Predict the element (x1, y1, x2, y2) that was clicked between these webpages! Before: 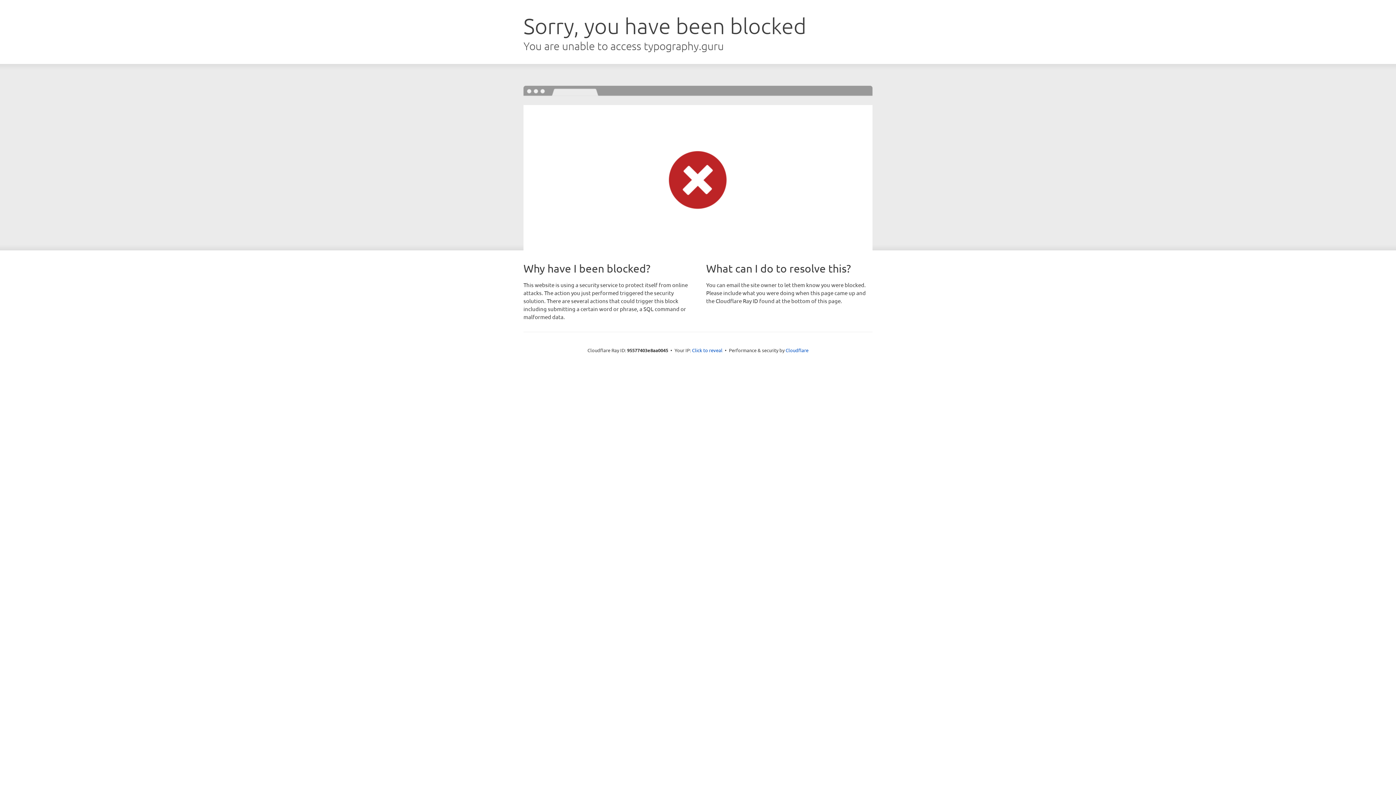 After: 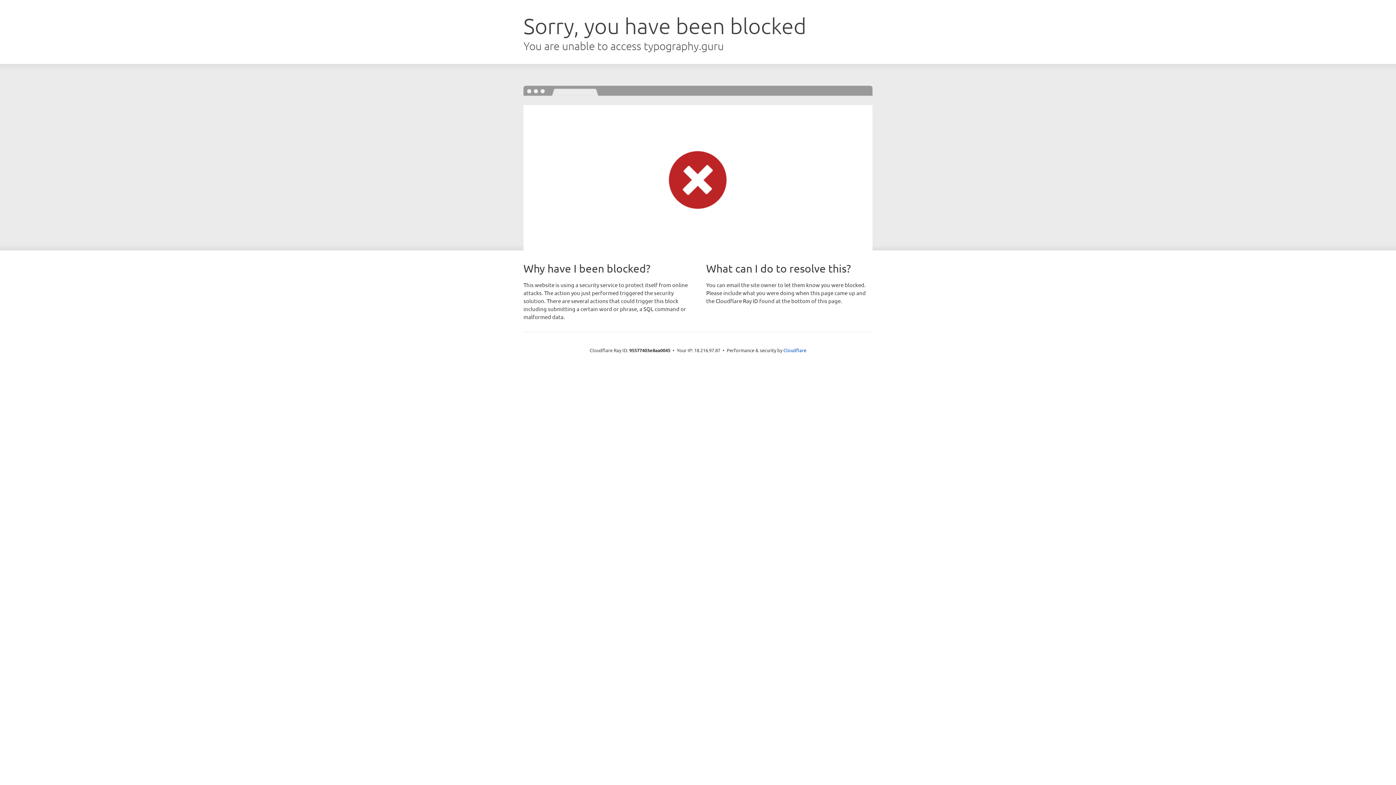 Action: bbox: (692, 346, 722, 353) label: Click to reveal